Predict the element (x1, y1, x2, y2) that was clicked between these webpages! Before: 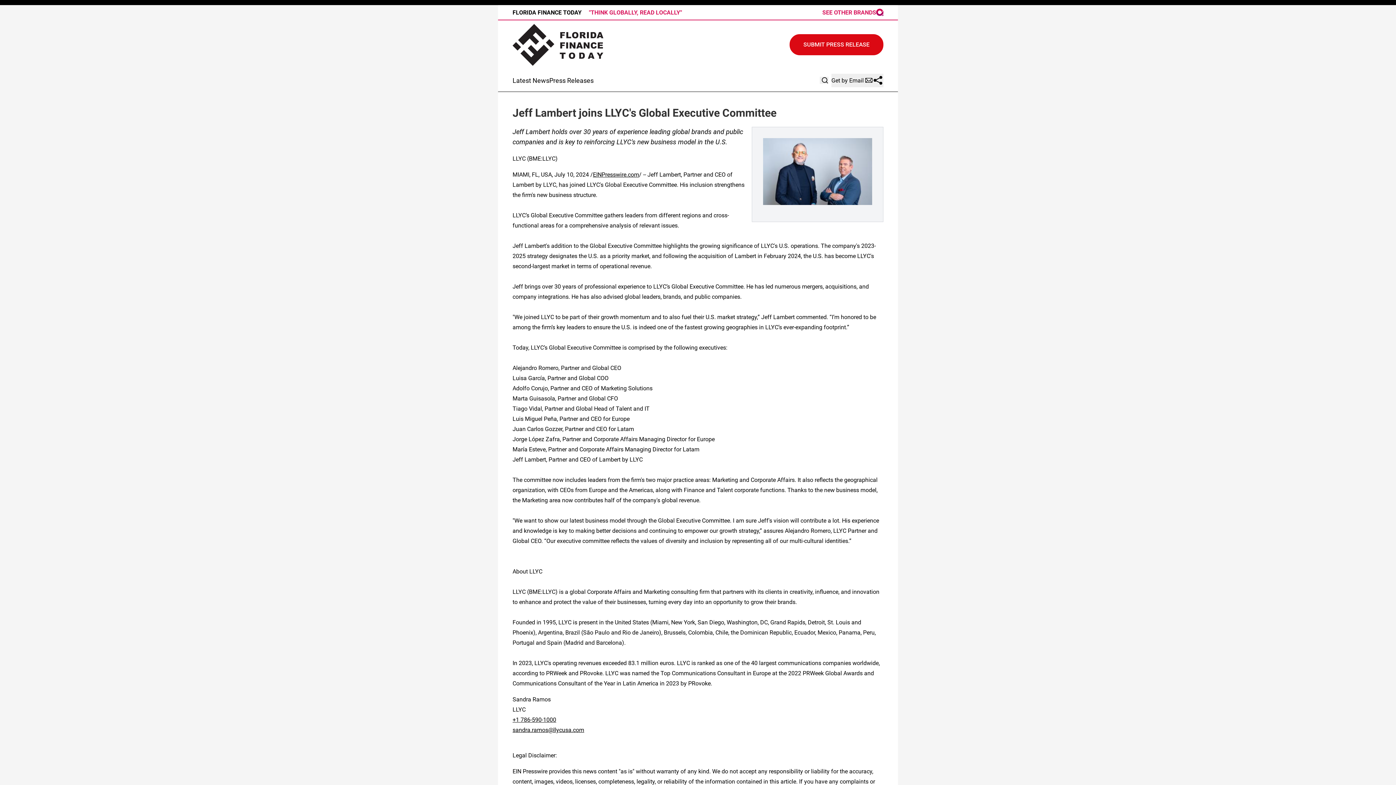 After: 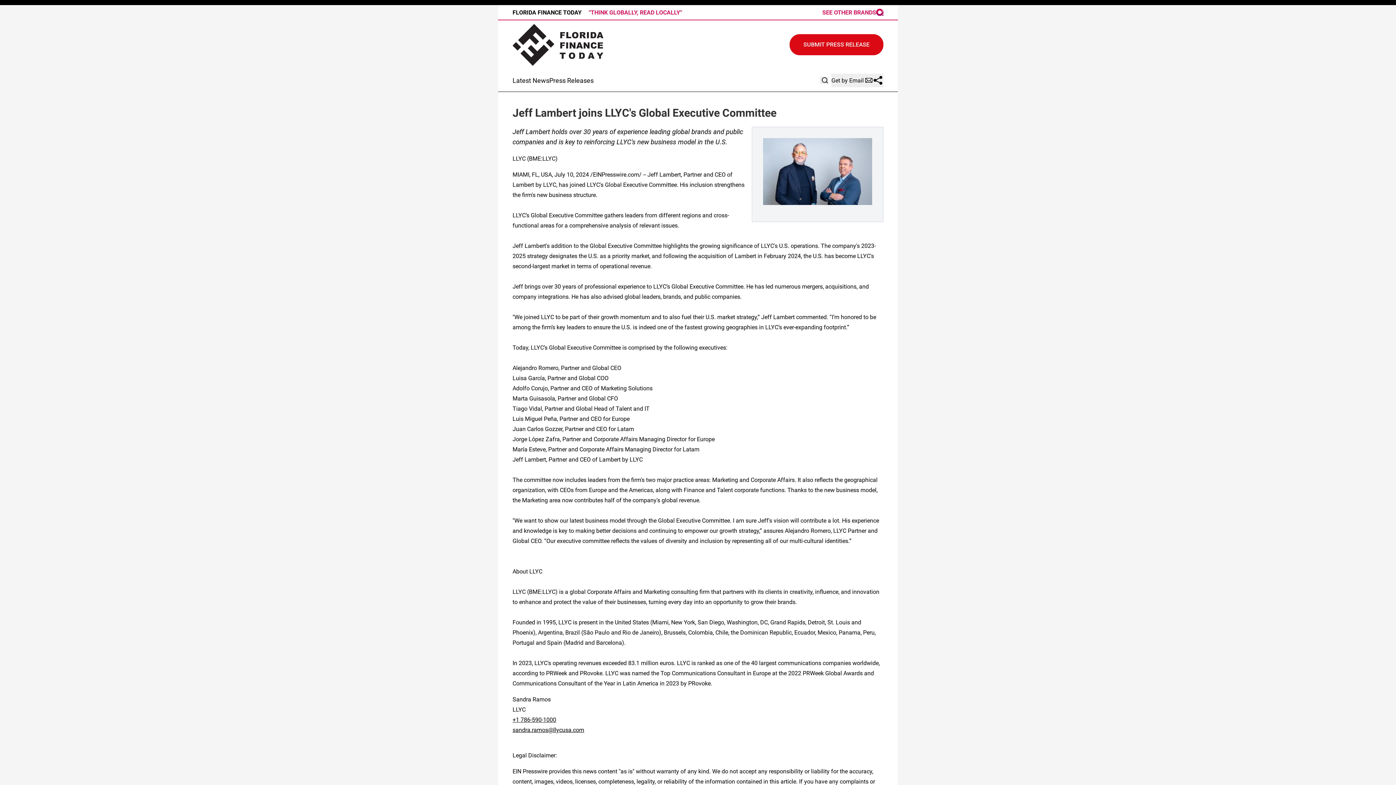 Action: bbox: (593, 171, 639, 178) label: EINPresswire.com